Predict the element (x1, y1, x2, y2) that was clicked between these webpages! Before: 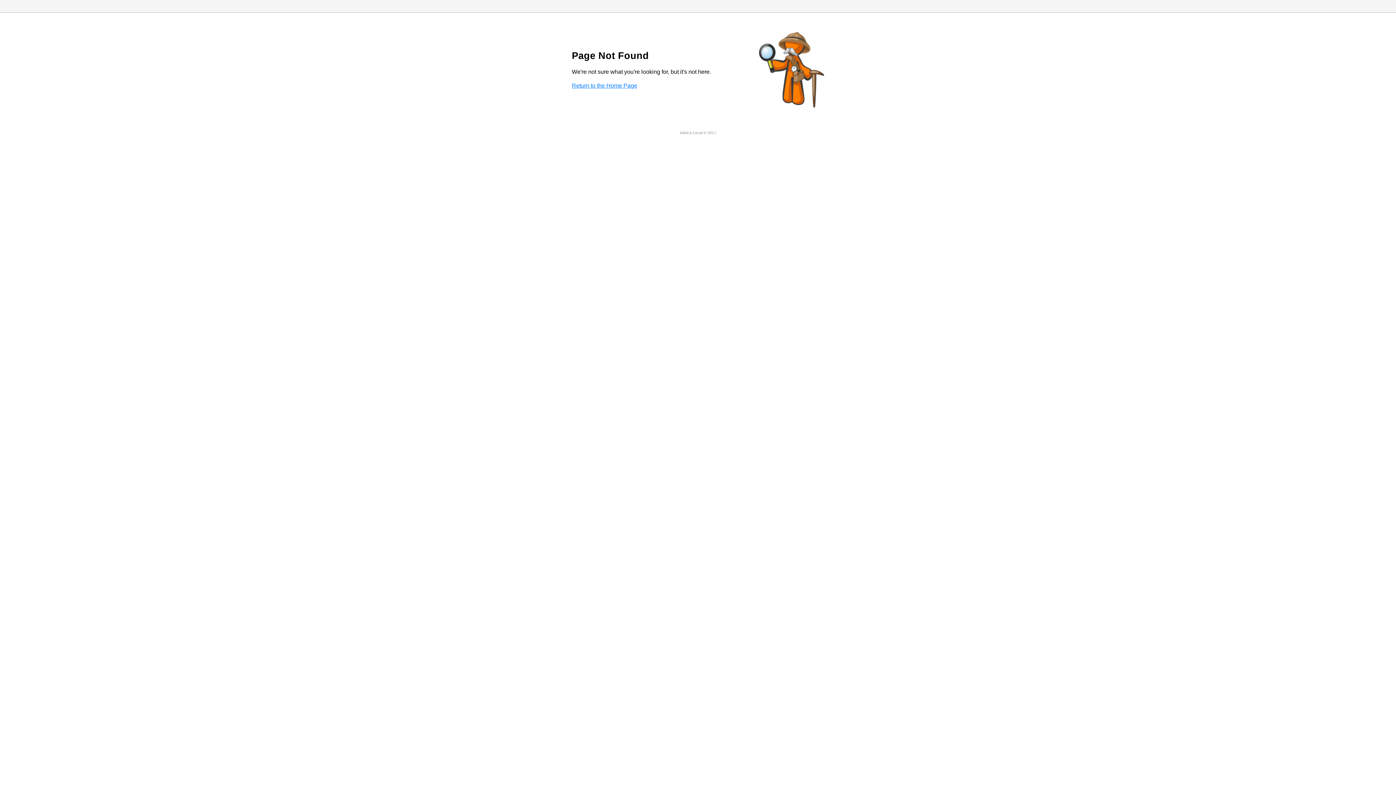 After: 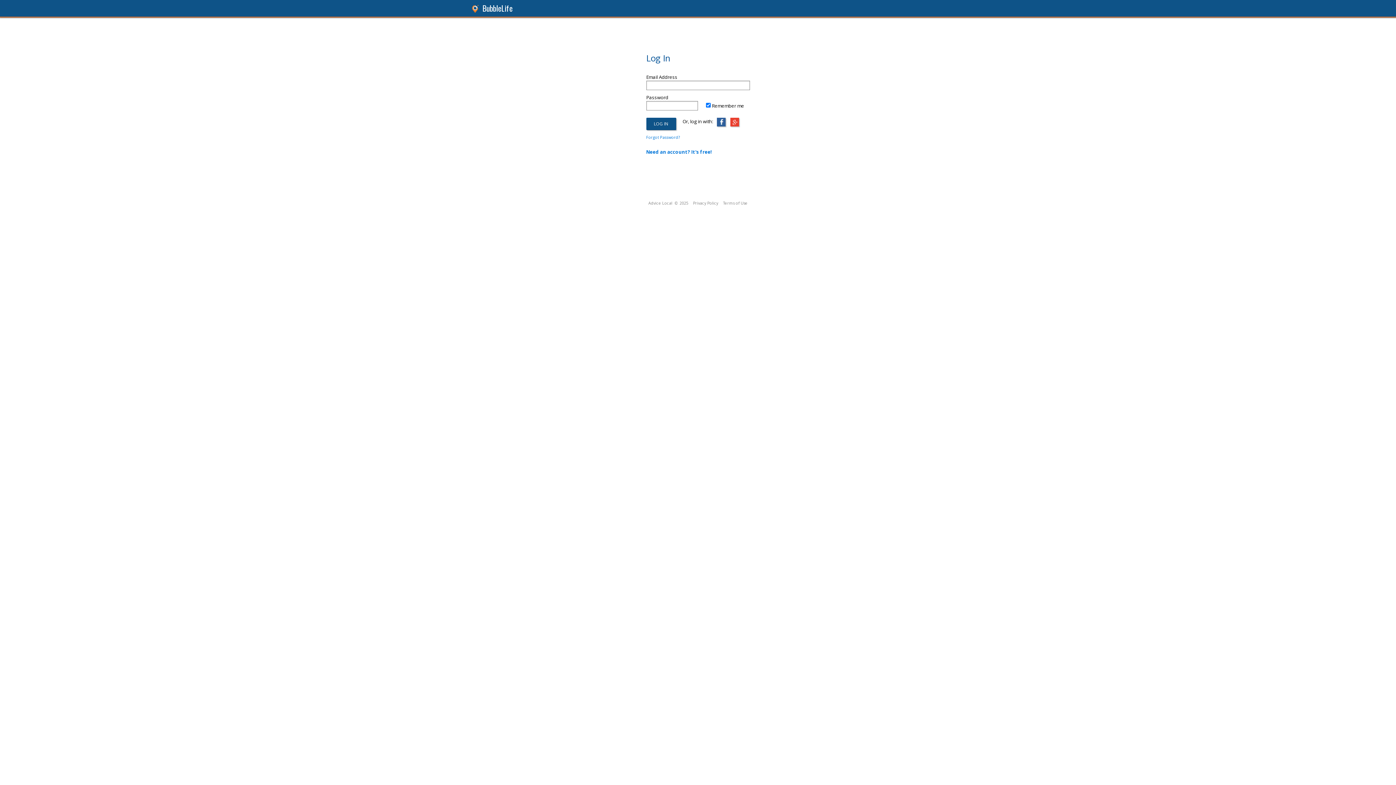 Action: label: Return to the Home Page bbox: (572, 82, 637, 88)